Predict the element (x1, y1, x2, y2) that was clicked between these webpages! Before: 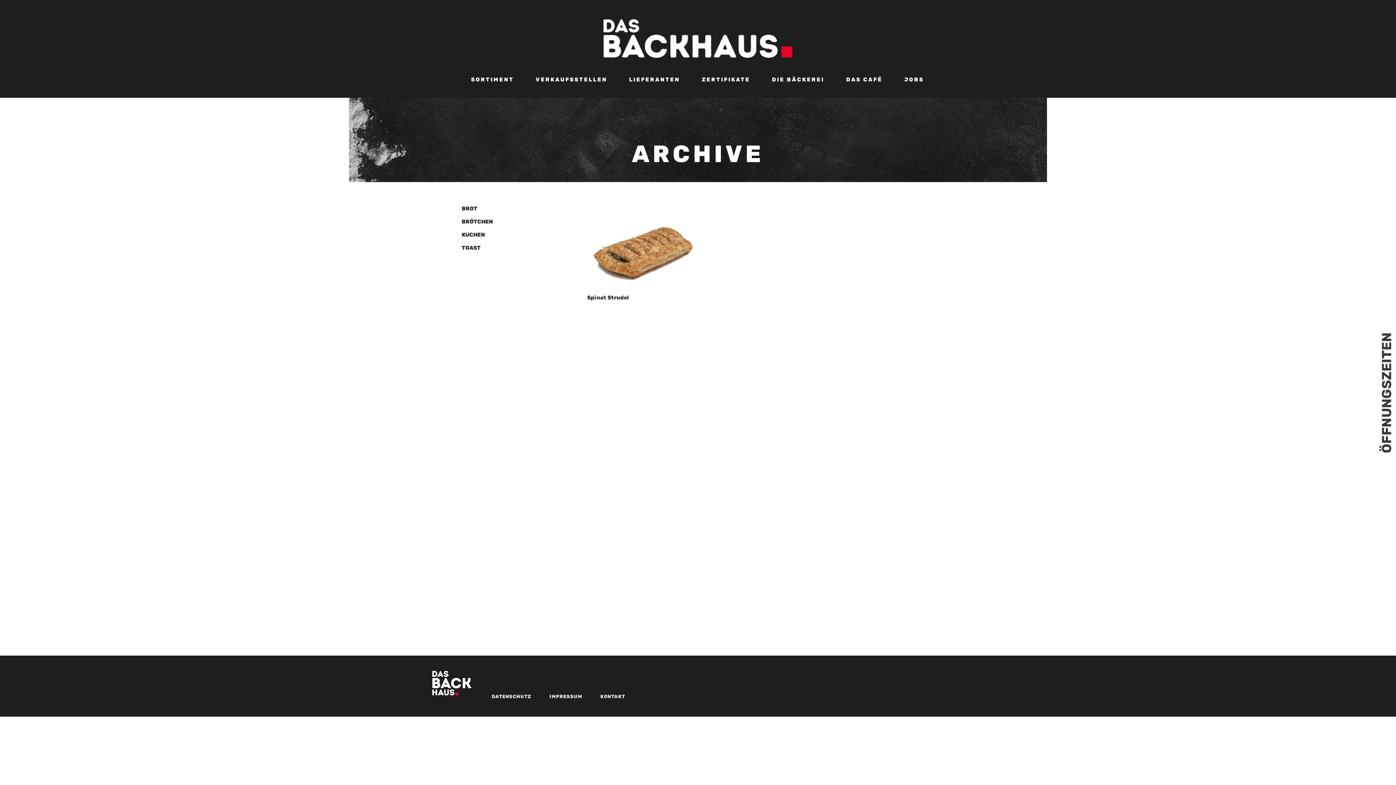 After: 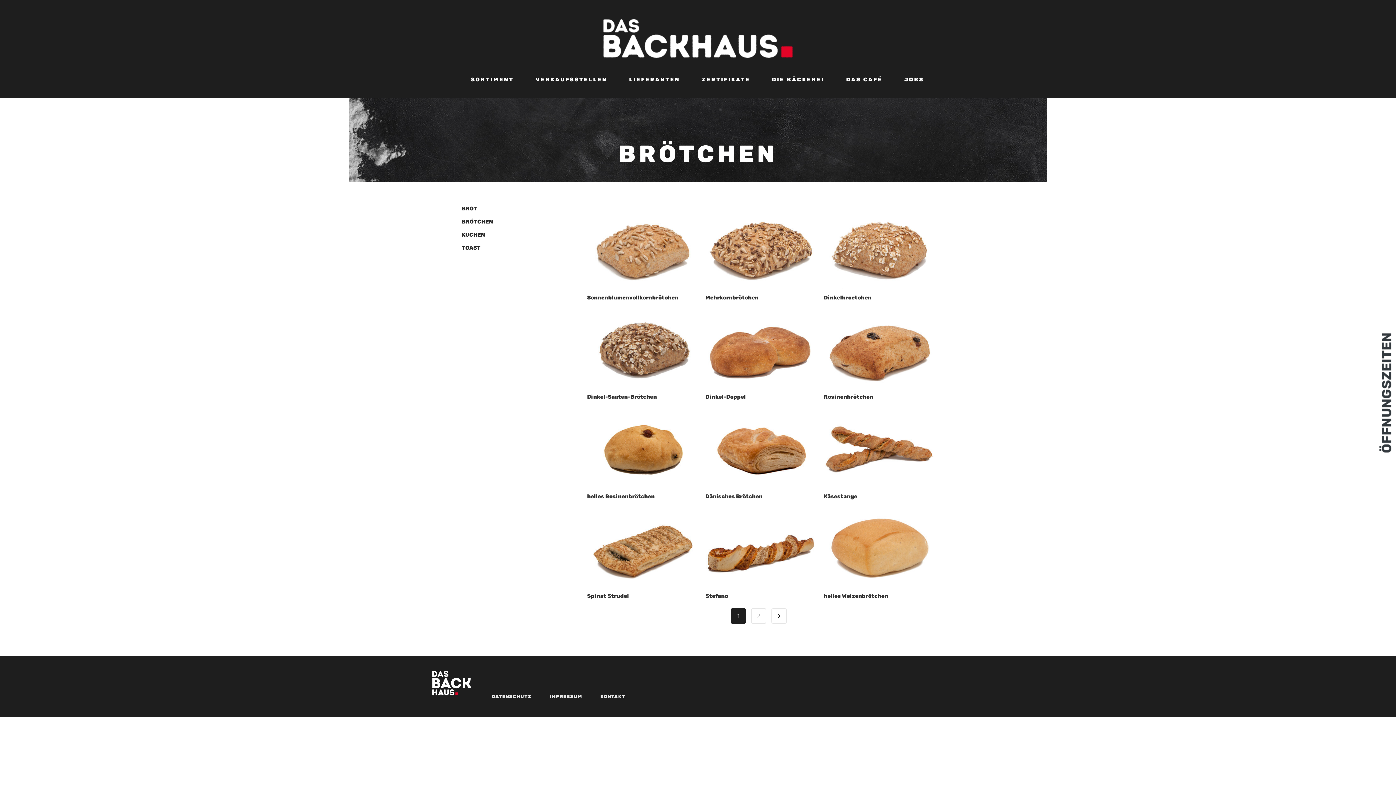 Action: bbox: (461, 218, 493, 225) label: BRÖTCHEN